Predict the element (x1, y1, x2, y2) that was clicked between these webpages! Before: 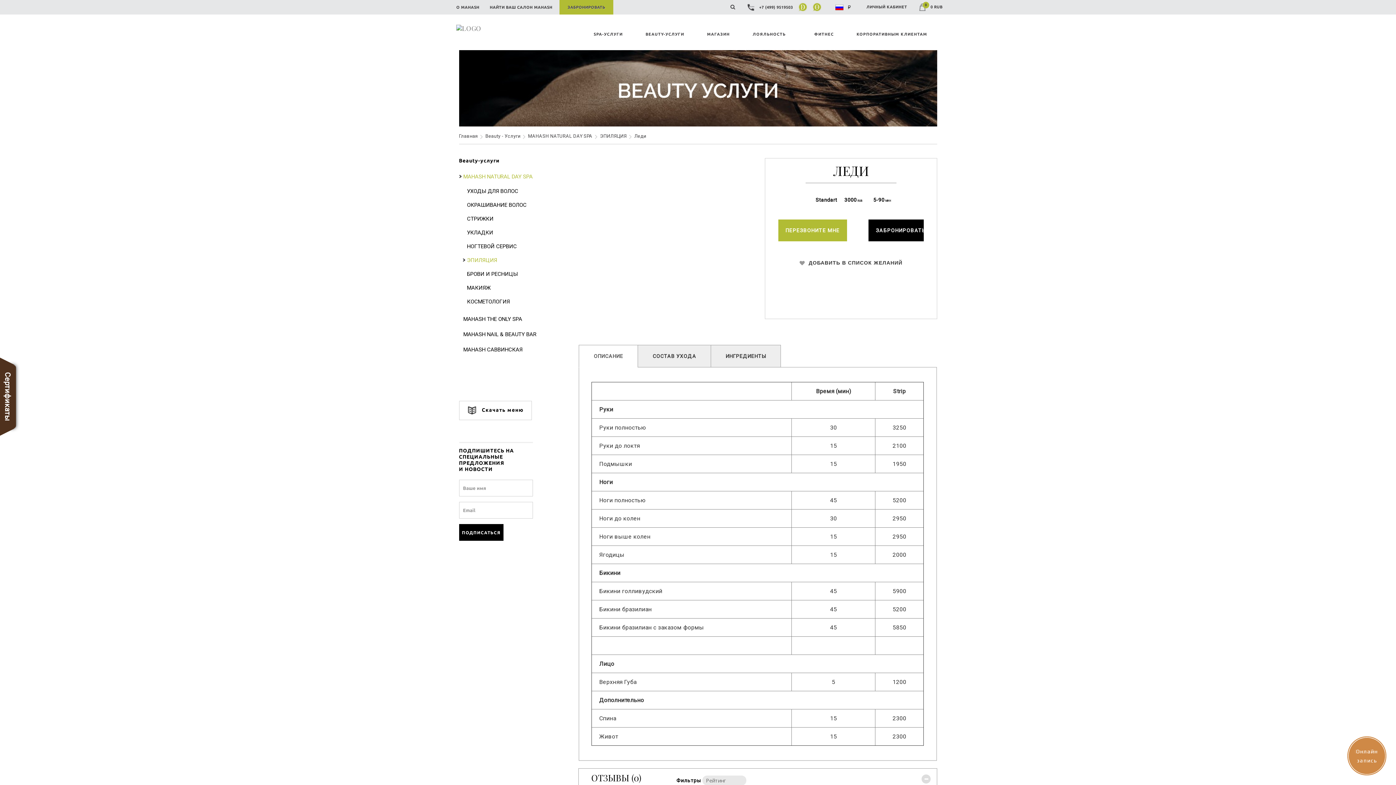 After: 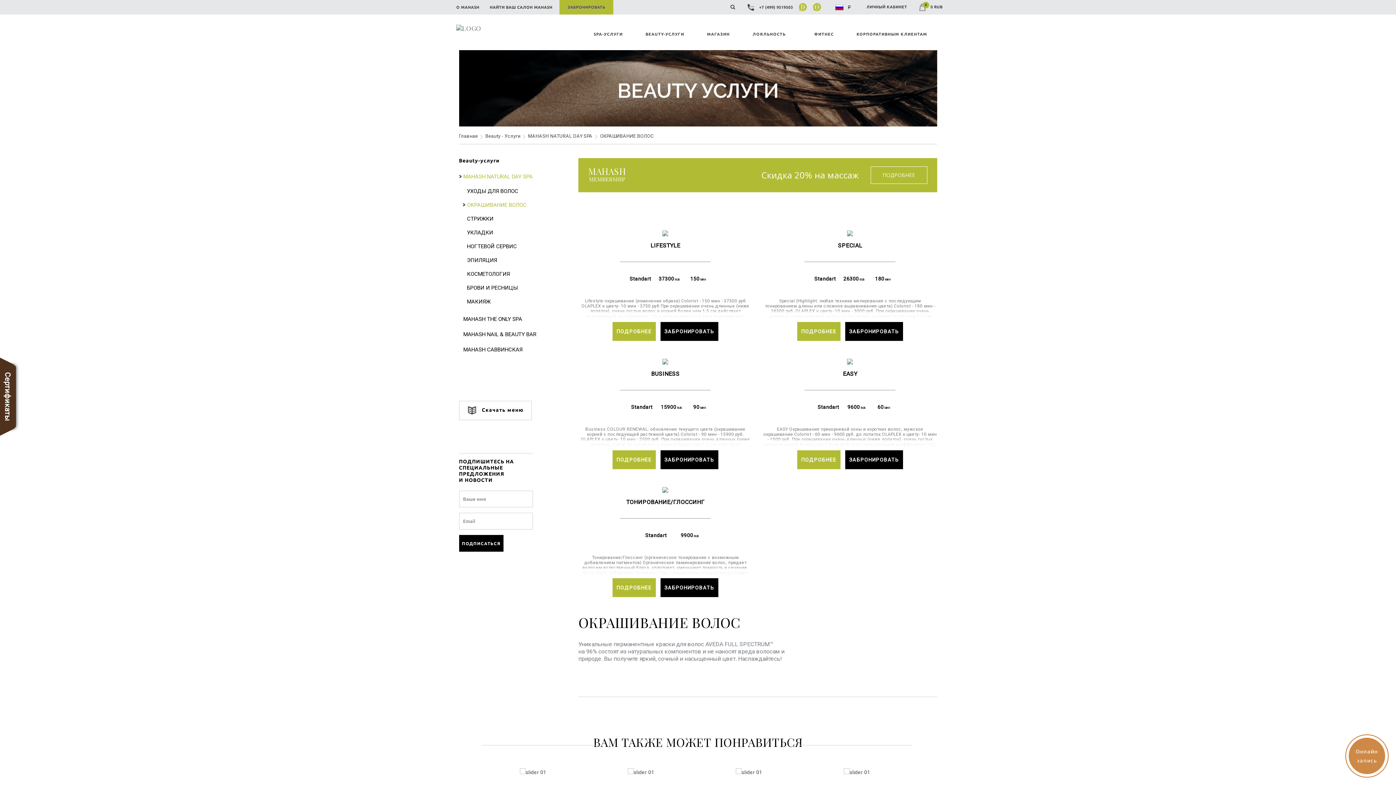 Action: label: ОКРАШИВАНИЕ ВОЛОС bbox: (462, 198, 578, 212)